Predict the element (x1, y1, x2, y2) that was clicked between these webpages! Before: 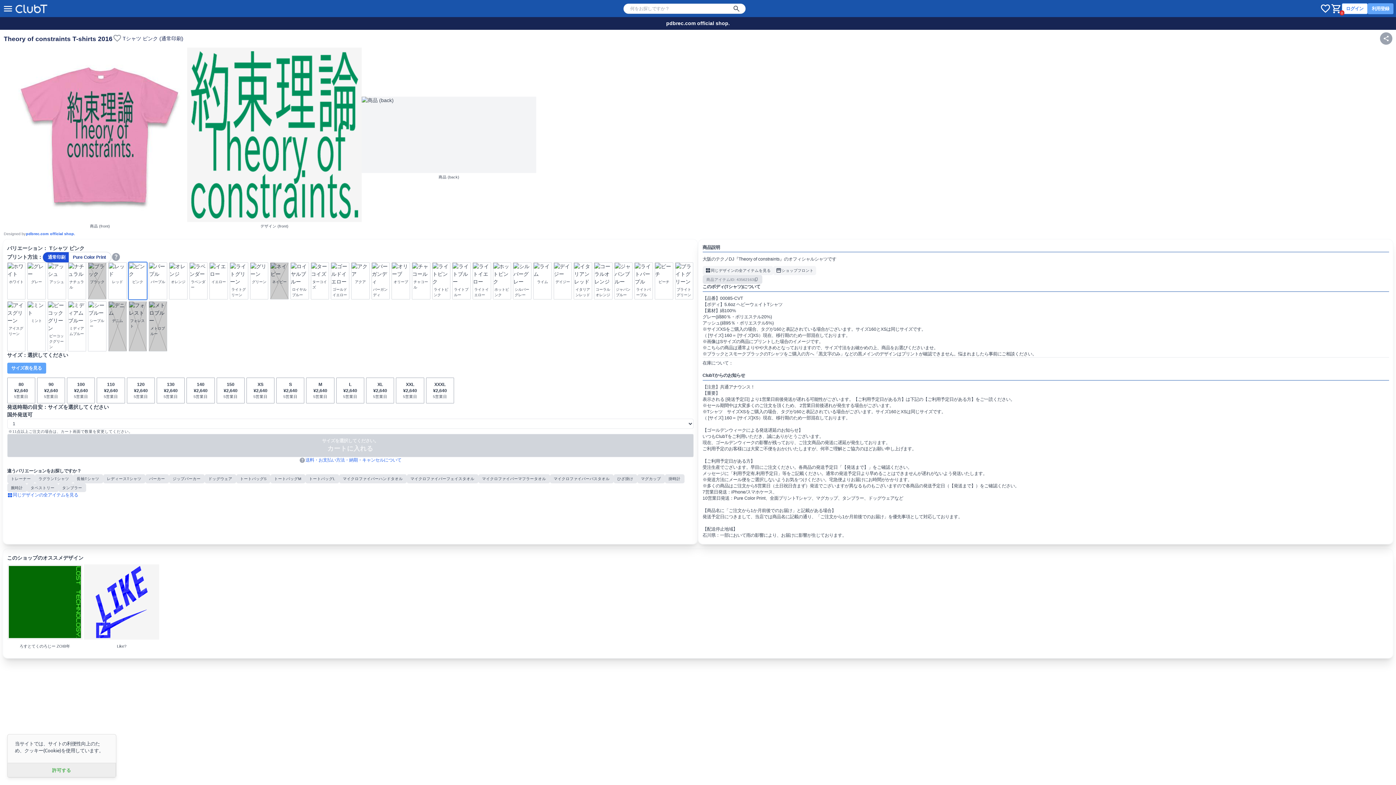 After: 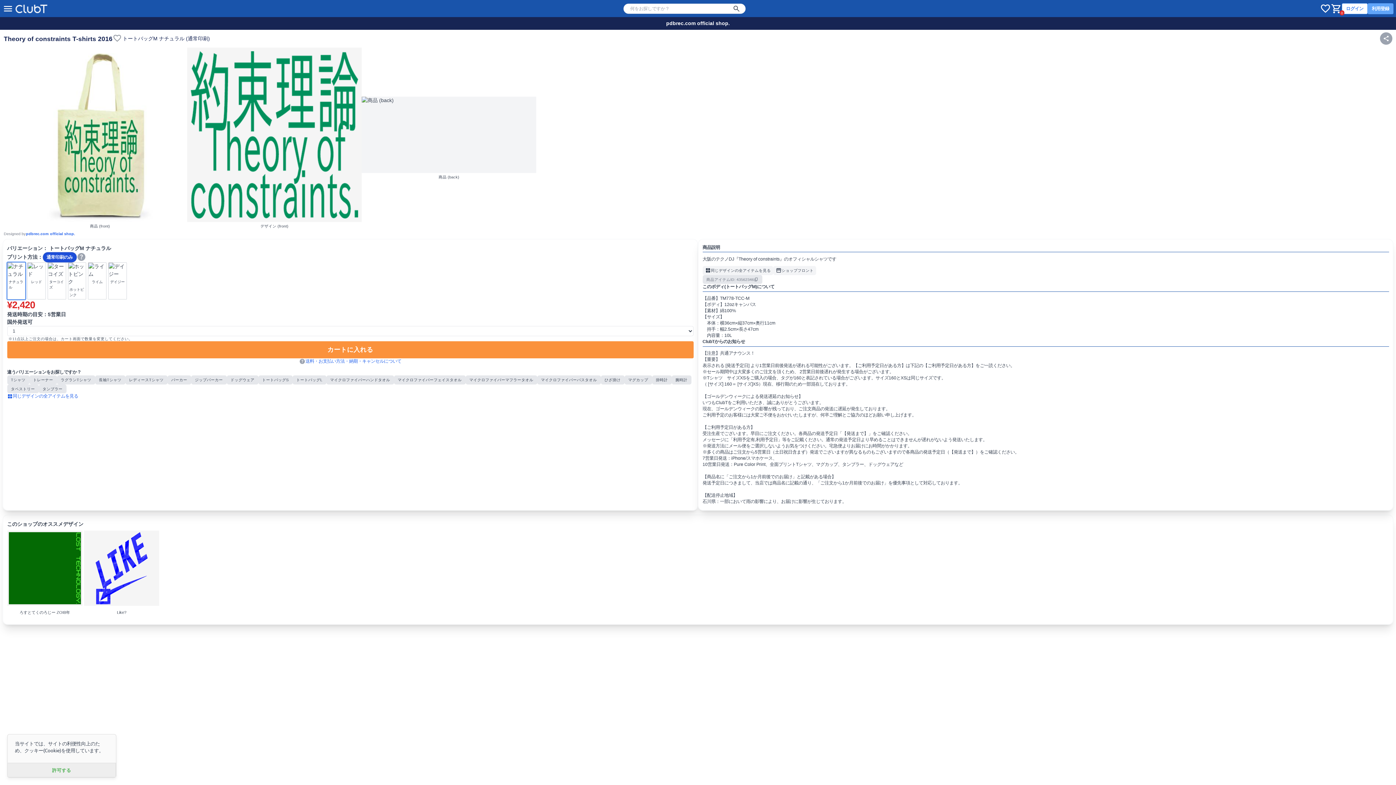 Action: bbox: (270, 474, 305, 483) label: トートバッグM